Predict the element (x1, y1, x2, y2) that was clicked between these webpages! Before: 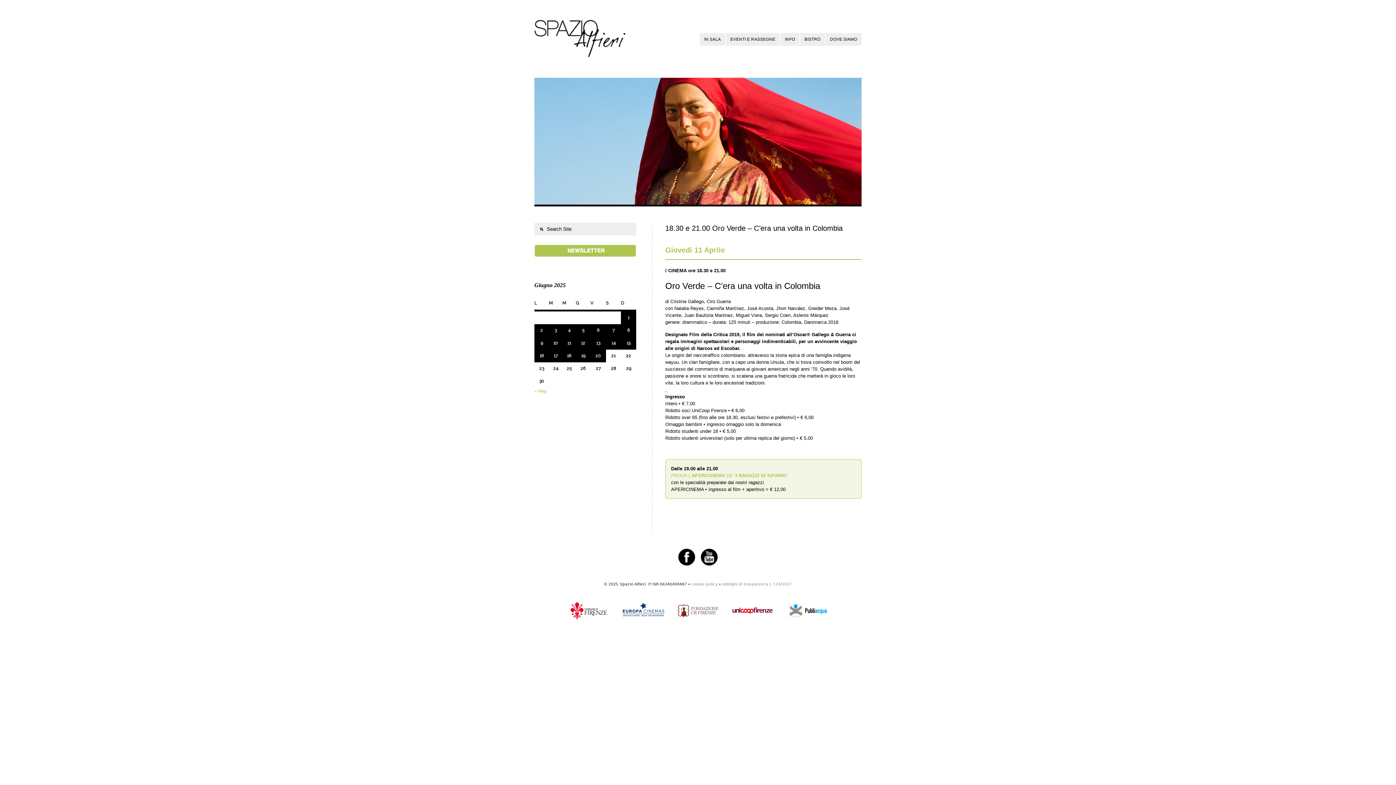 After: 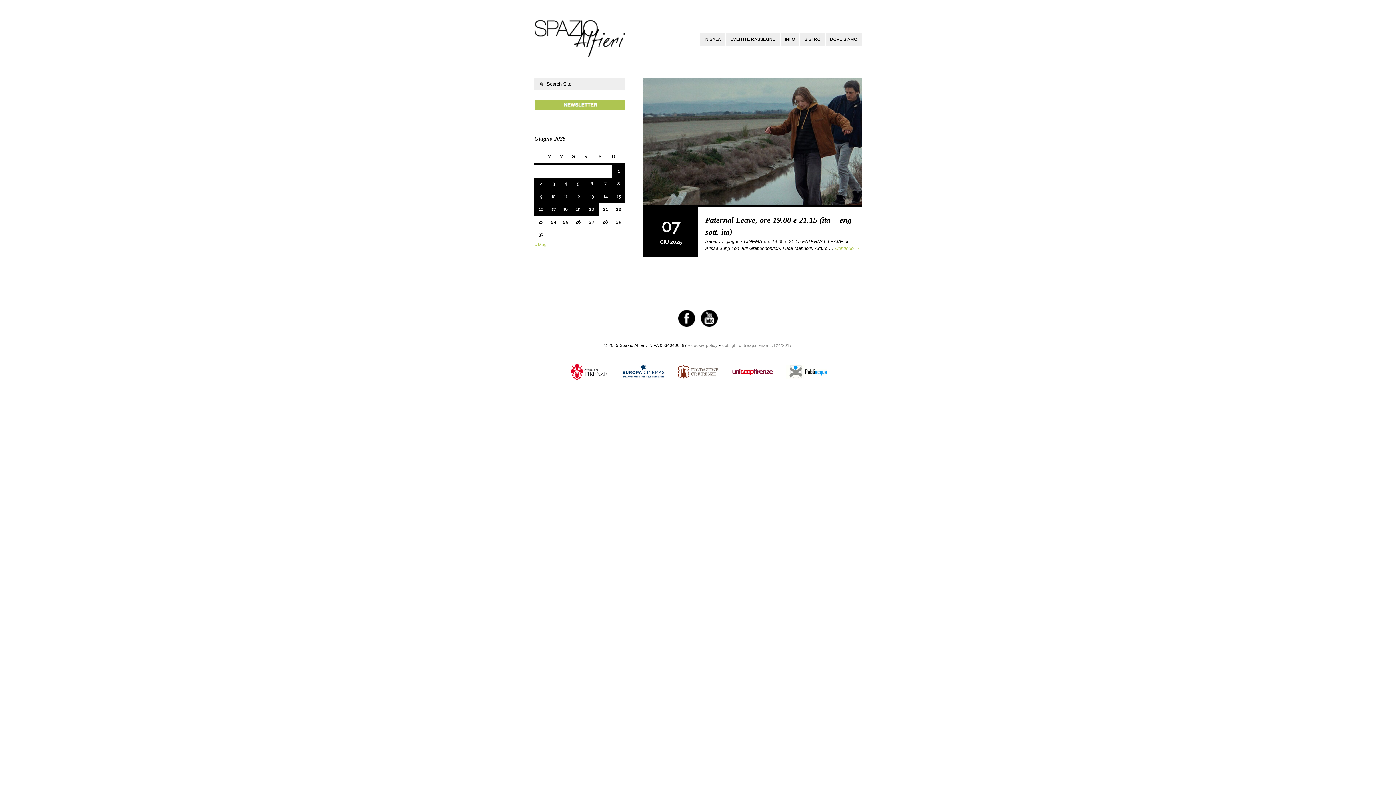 Action: label: Articoli pubblicati in 7 June 2025 bbox: (606, 324, 621, 337)